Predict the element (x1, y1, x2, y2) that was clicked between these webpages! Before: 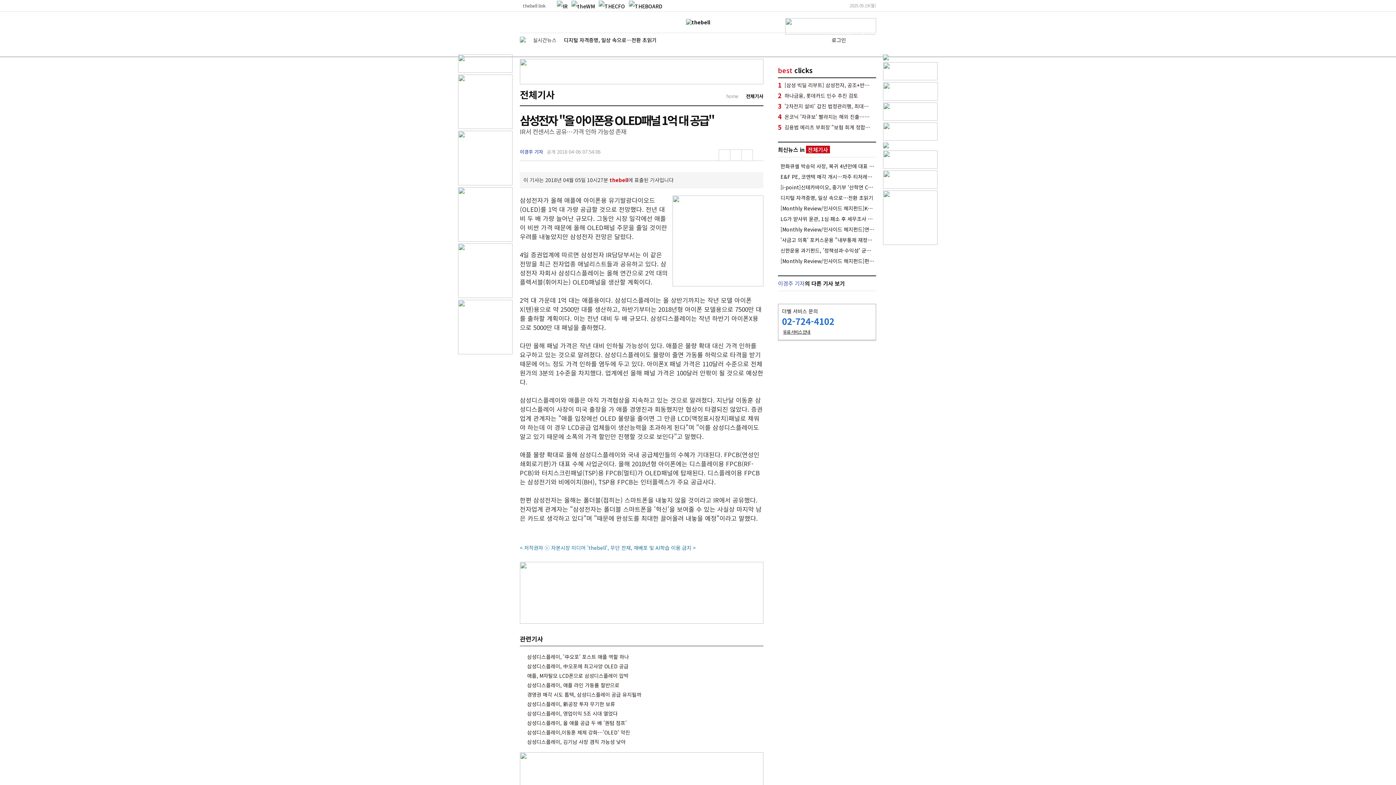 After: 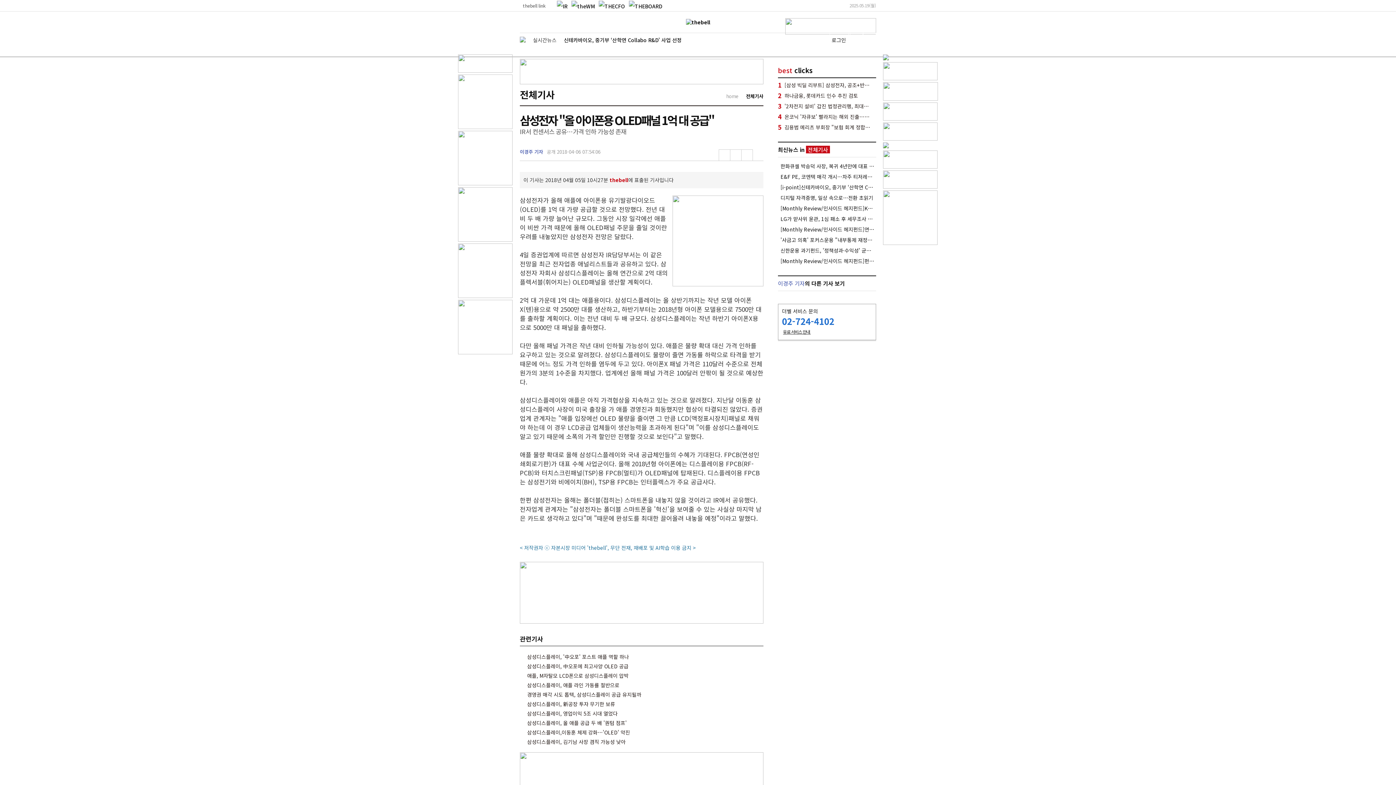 Action: bbox: (458, 123, 512, 130)